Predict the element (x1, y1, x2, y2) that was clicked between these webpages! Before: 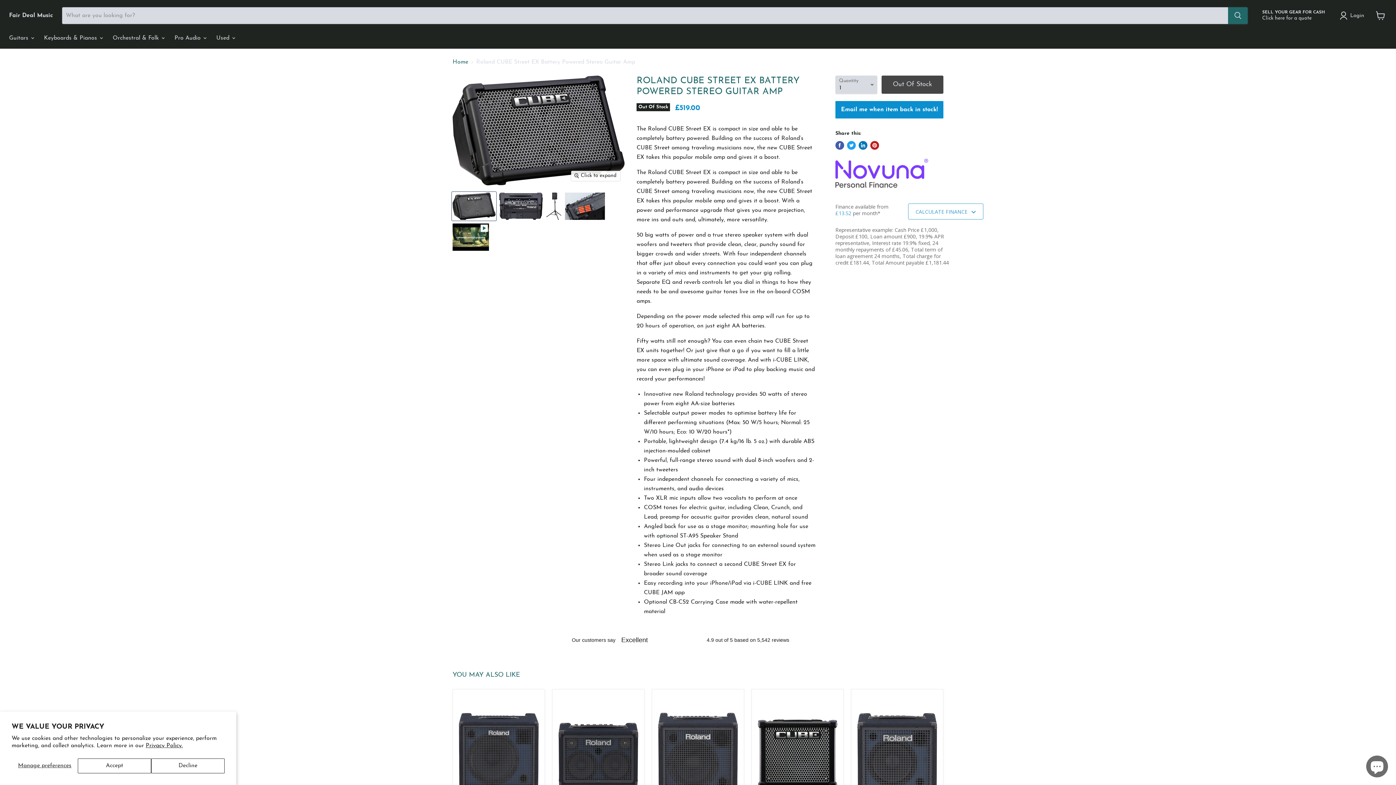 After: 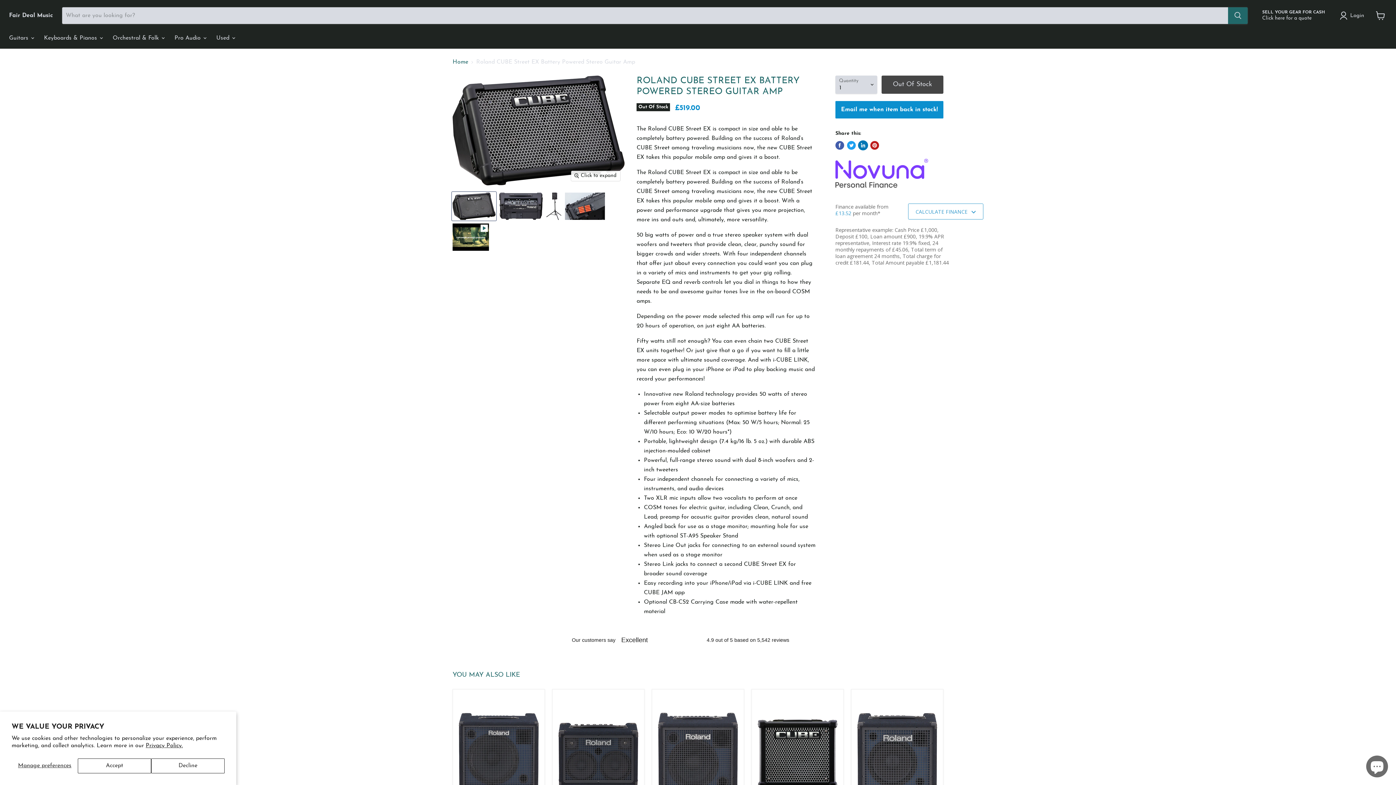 Action: label: Share on LinkedIn bbox: (858, 141, 867, 149)